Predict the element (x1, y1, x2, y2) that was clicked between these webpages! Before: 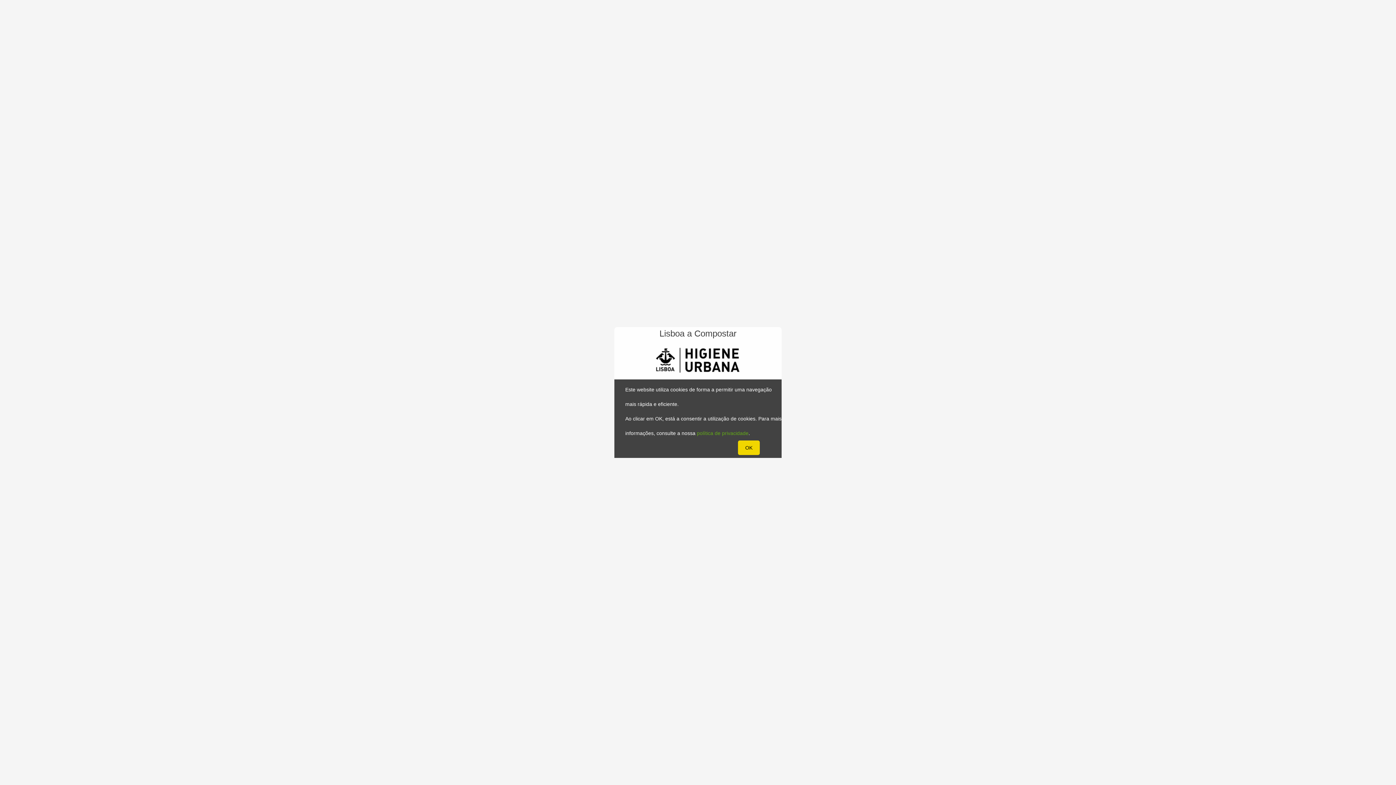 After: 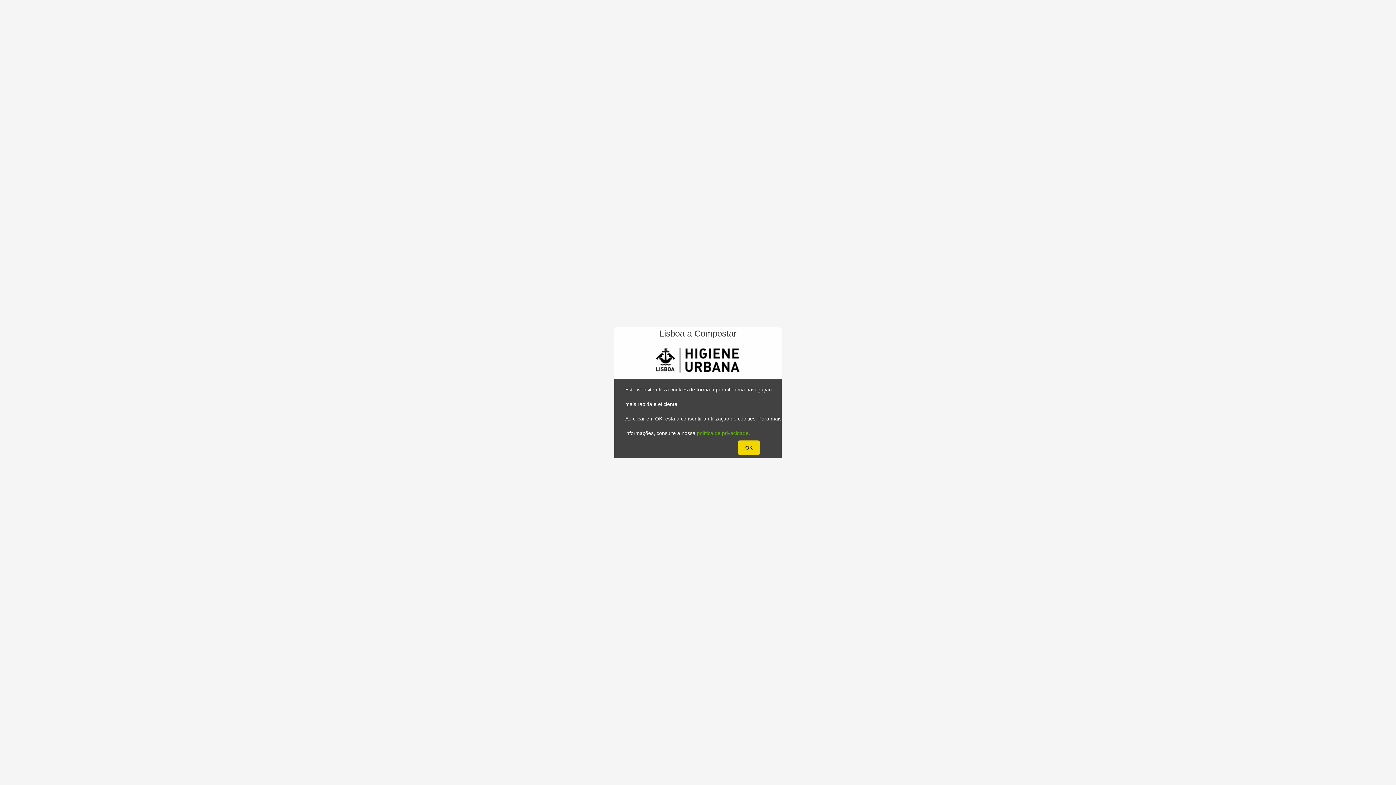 Action: label: política de privacidade bbox: (697, 430, 748, 436)